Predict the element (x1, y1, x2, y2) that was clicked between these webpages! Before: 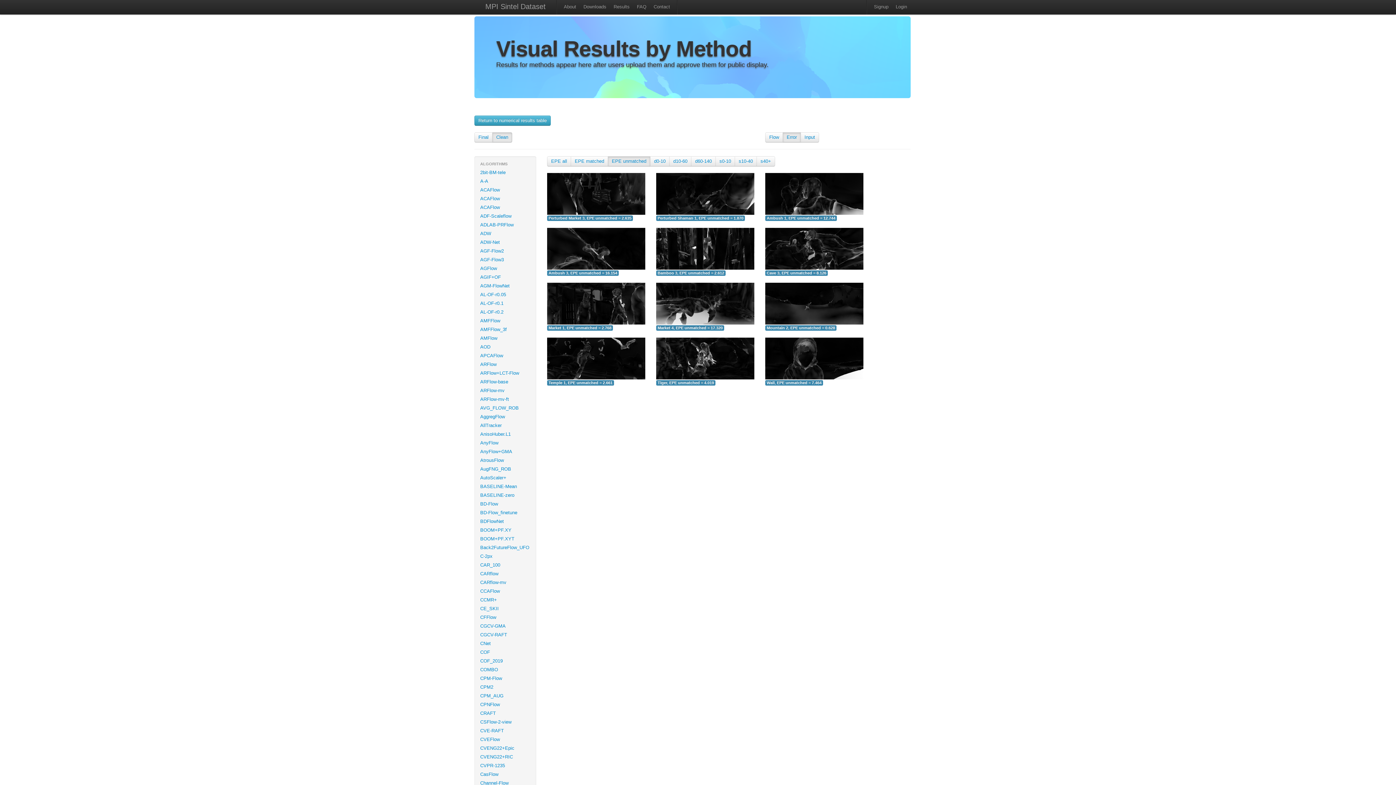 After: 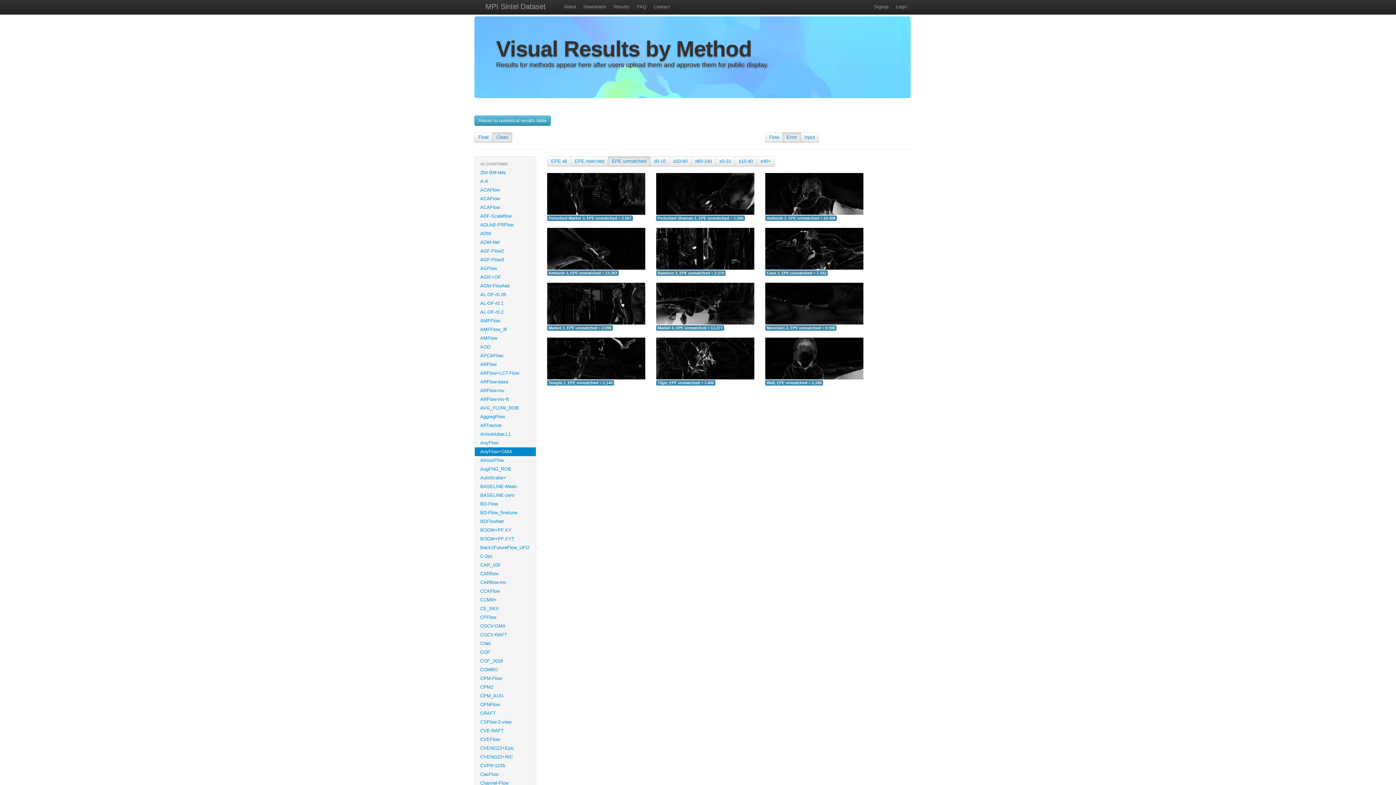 Action: label: AnyFlow+GMA bbox: (474, 447, 536, 456)